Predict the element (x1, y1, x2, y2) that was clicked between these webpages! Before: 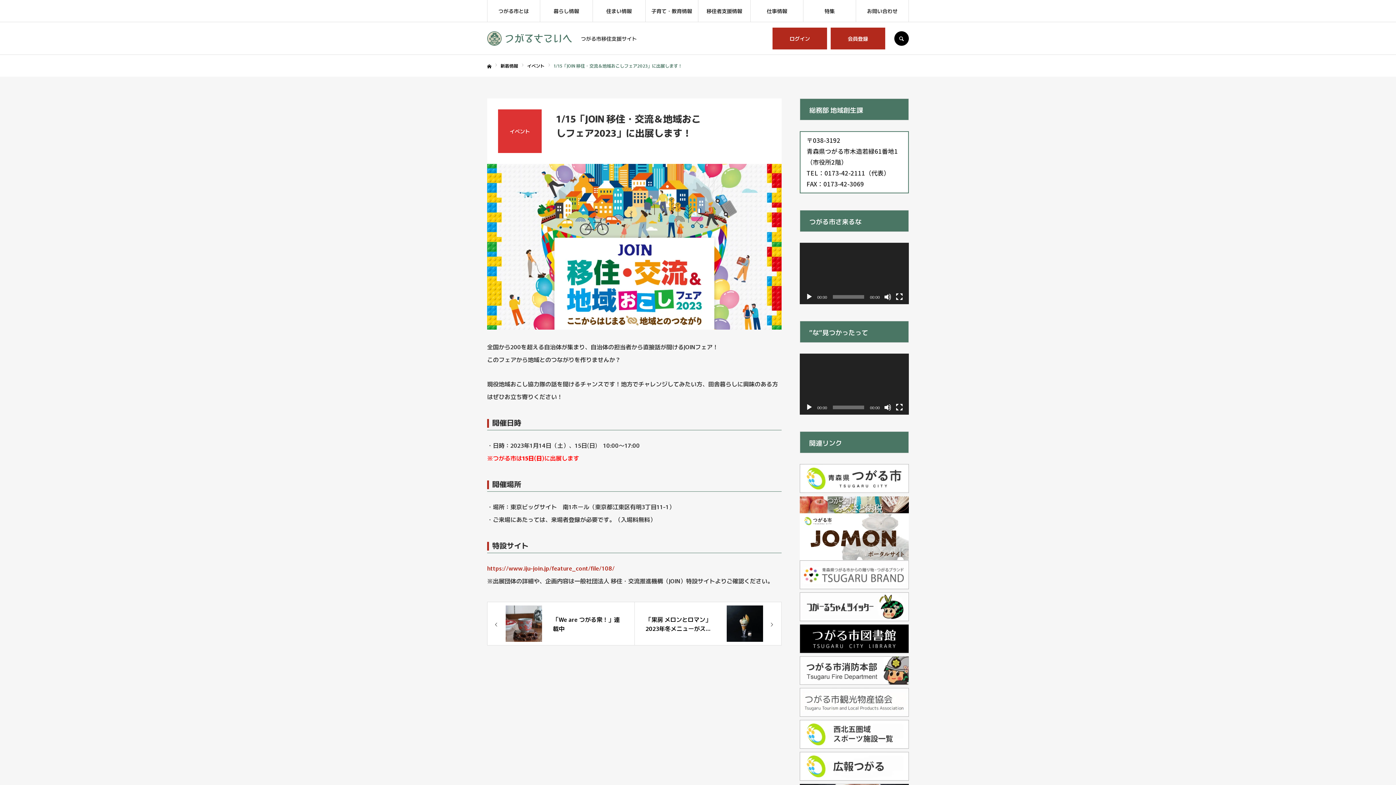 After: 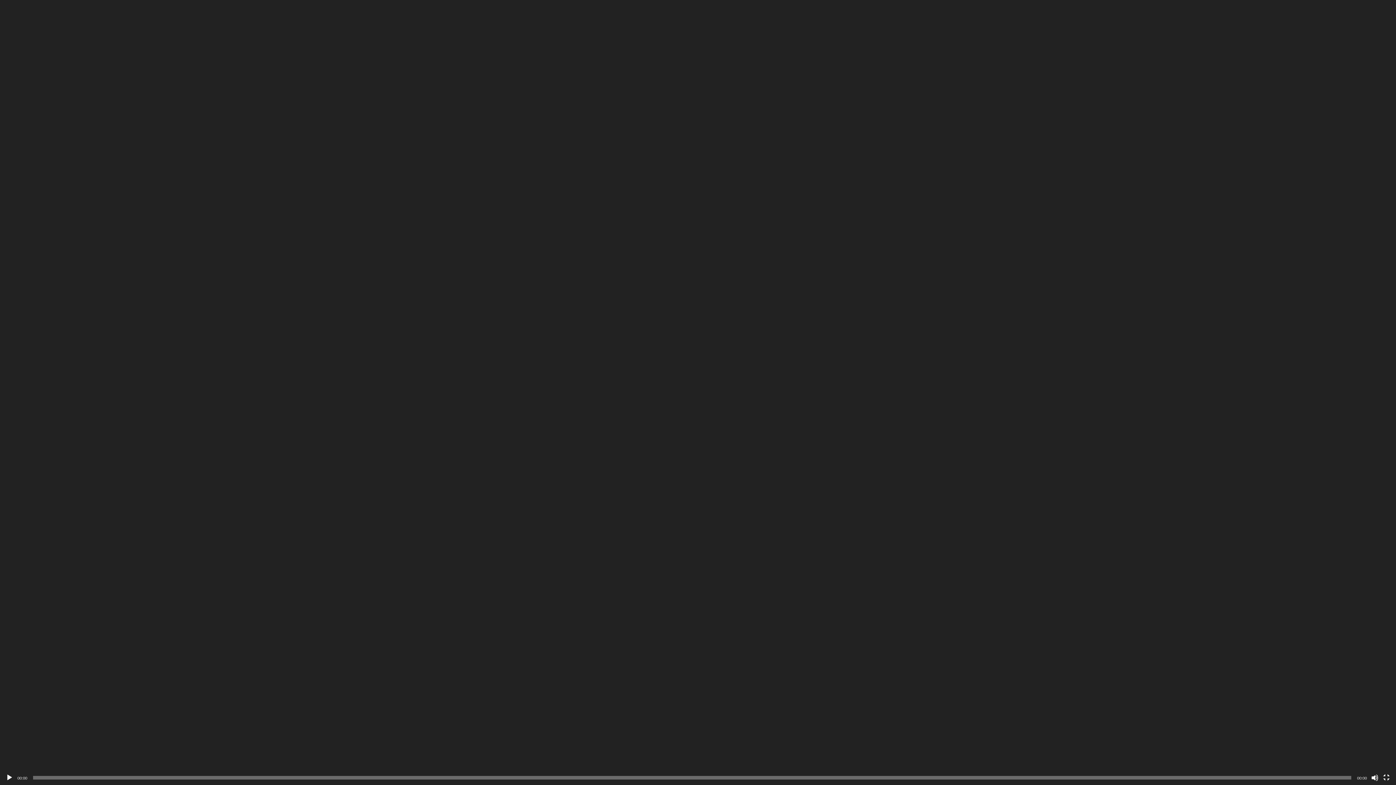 Action: label: フルスクリーン bbox: (896, 404, 903, 411)